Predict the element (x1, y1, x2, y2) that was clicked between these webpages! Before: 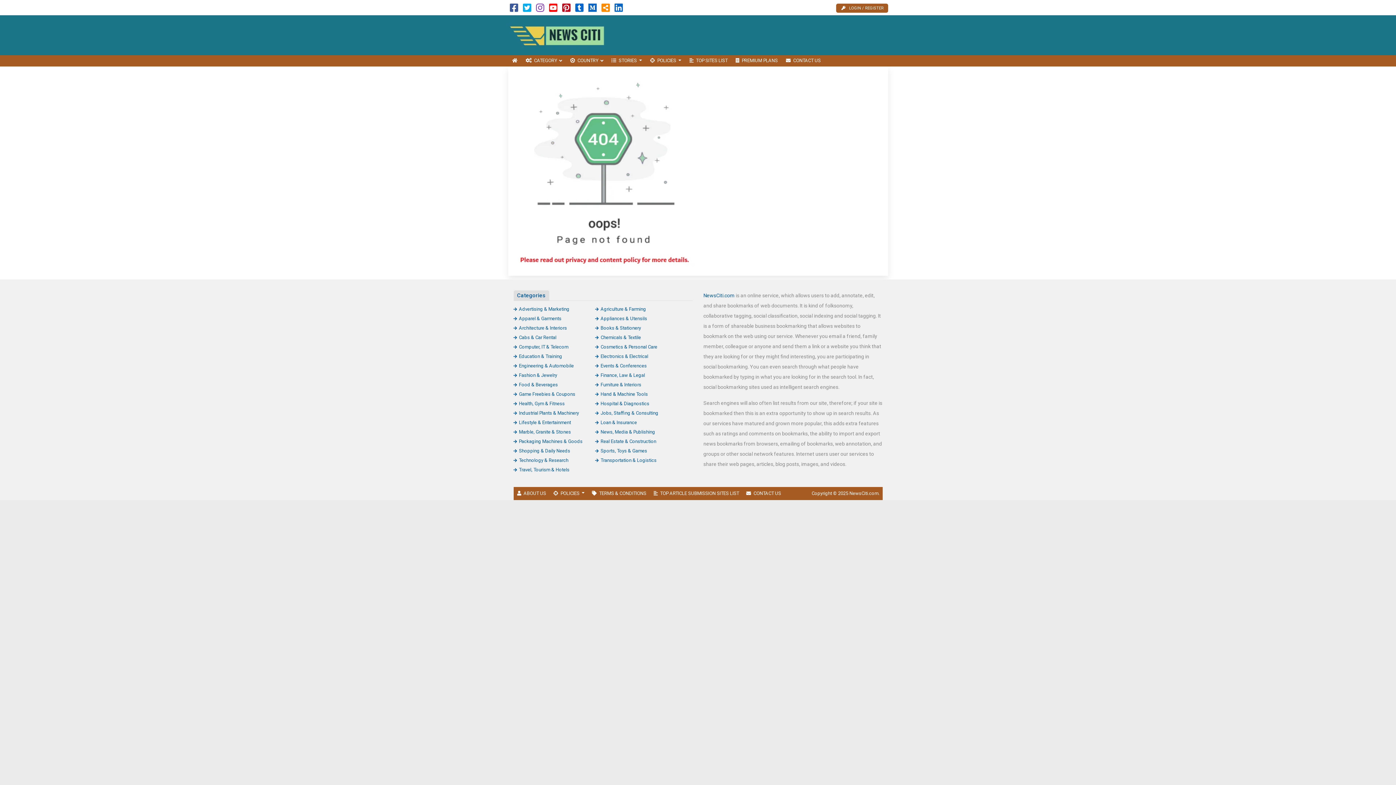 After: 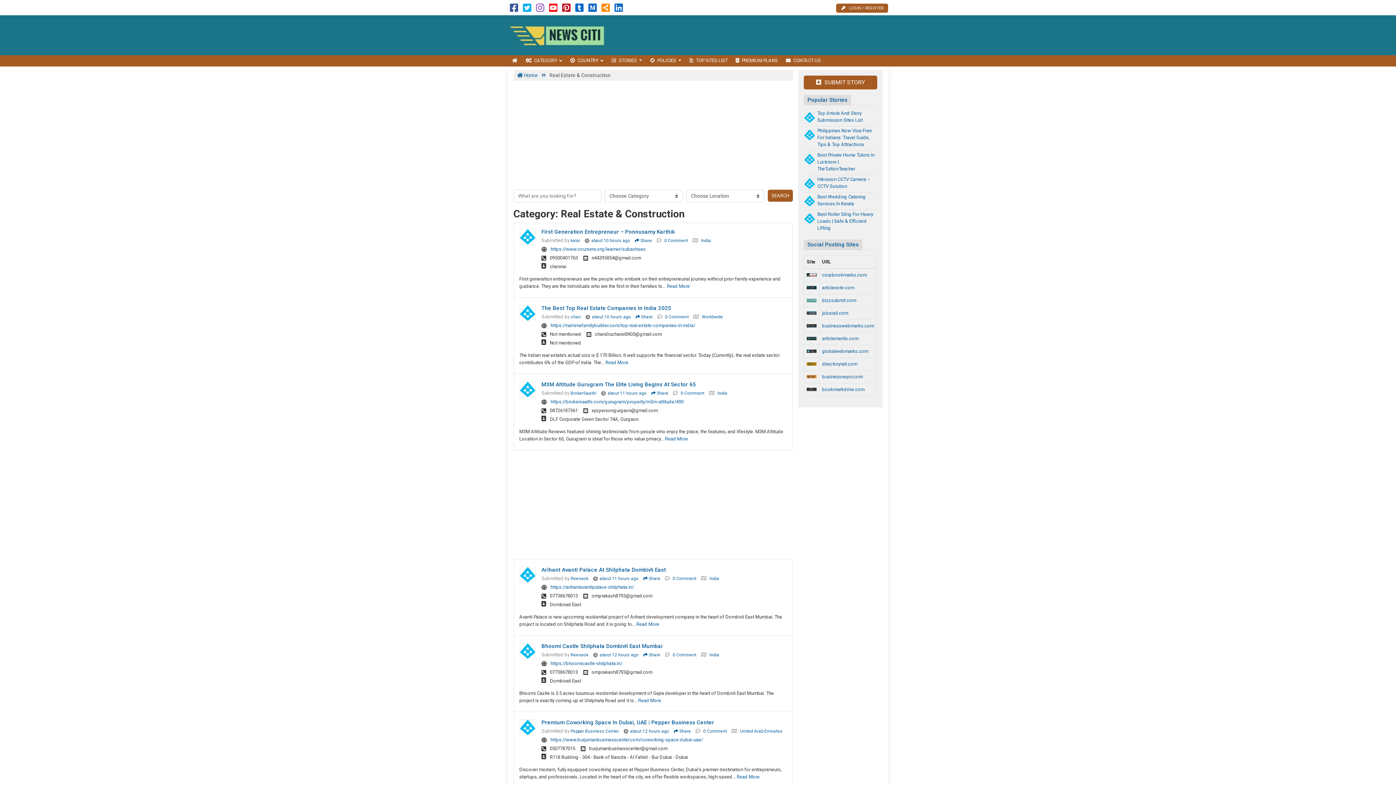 Action: bbox: (595, 438, 656, 444) label: Real Estate & Construction